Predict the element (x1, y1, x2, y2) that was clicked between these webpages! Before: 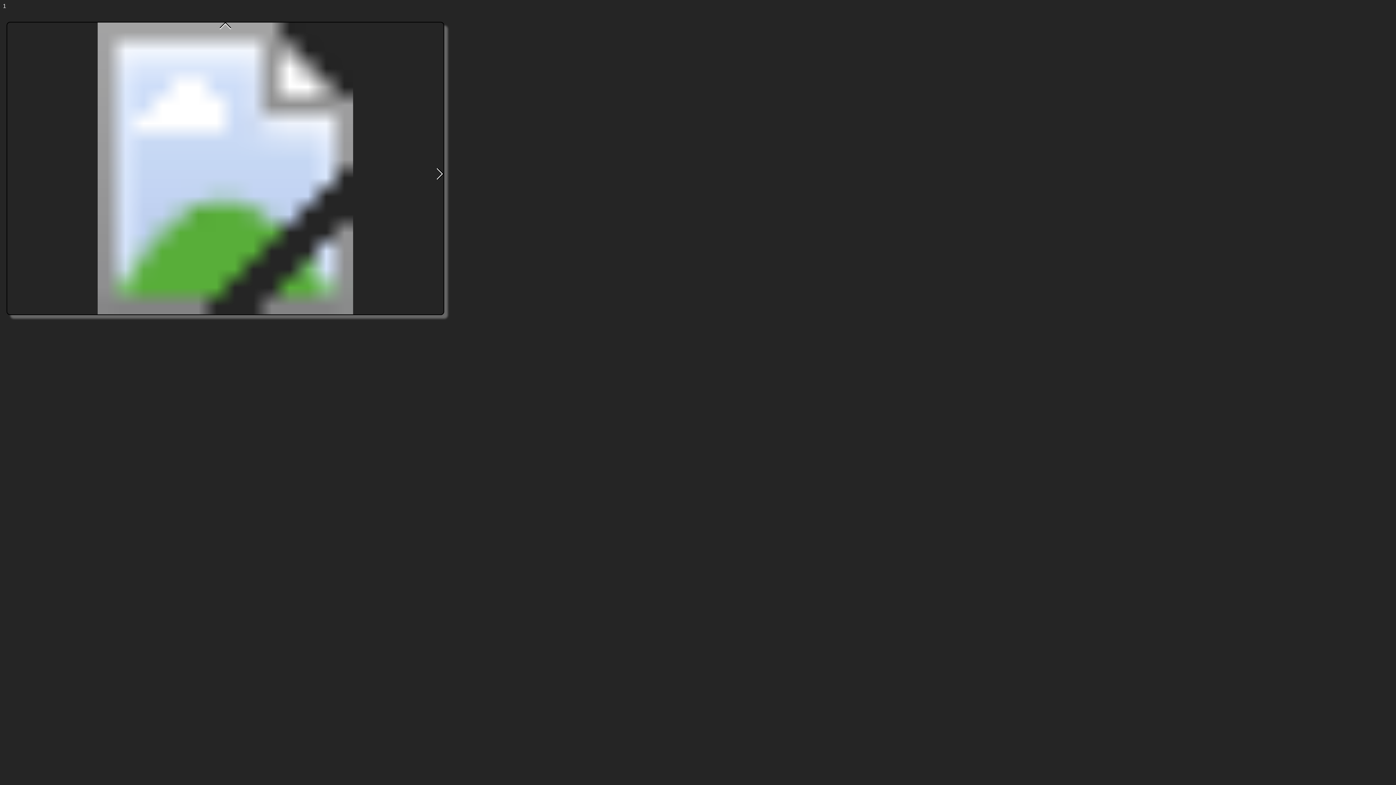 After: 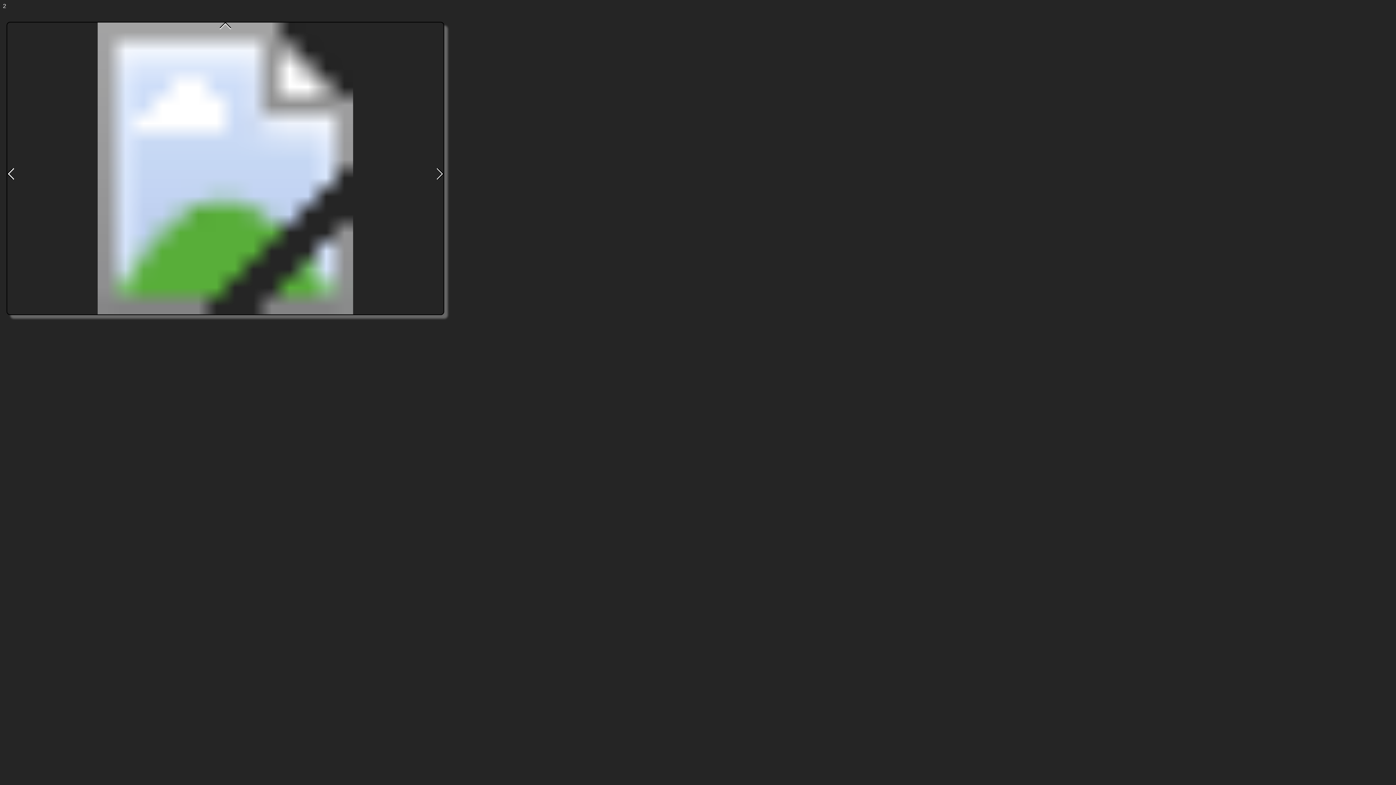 Action: bbox: (389, 77, 443, 314)